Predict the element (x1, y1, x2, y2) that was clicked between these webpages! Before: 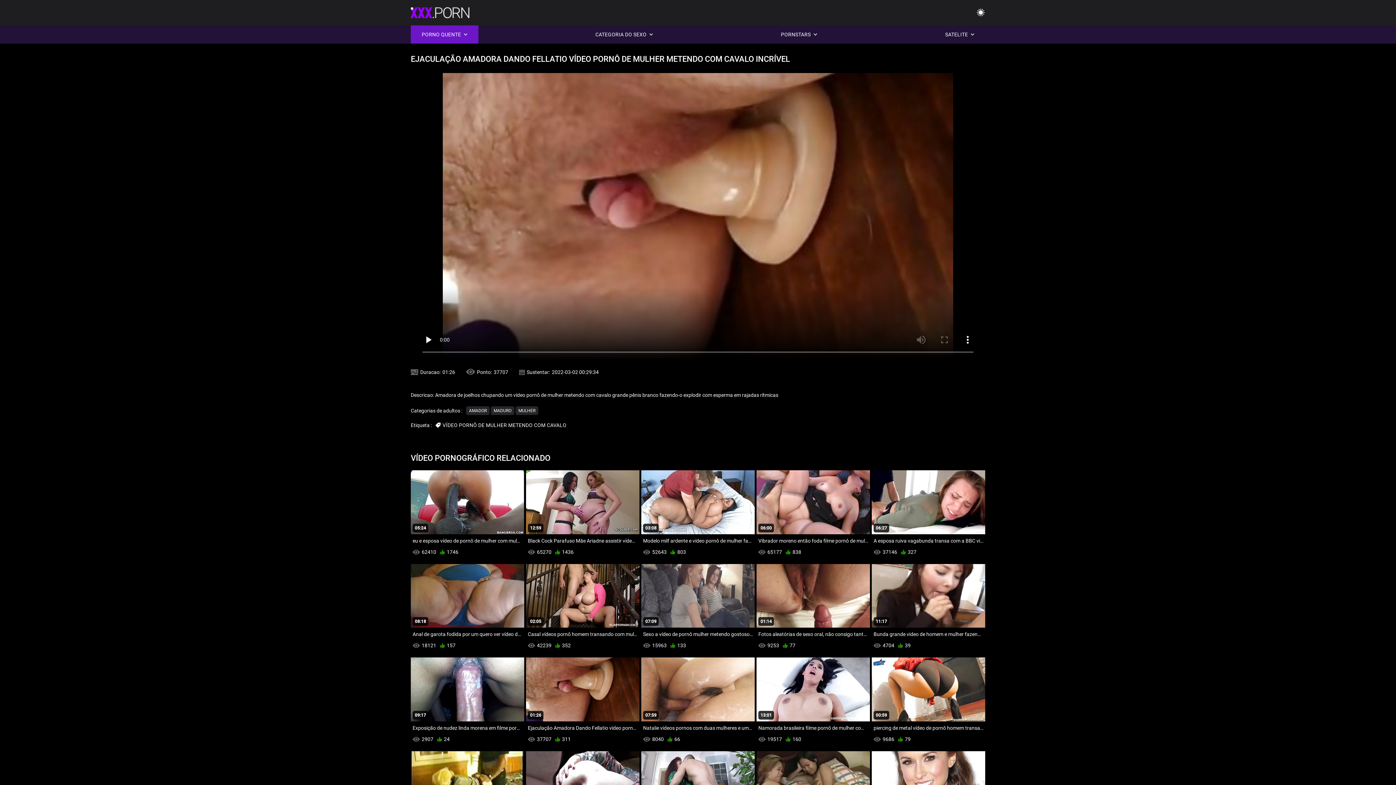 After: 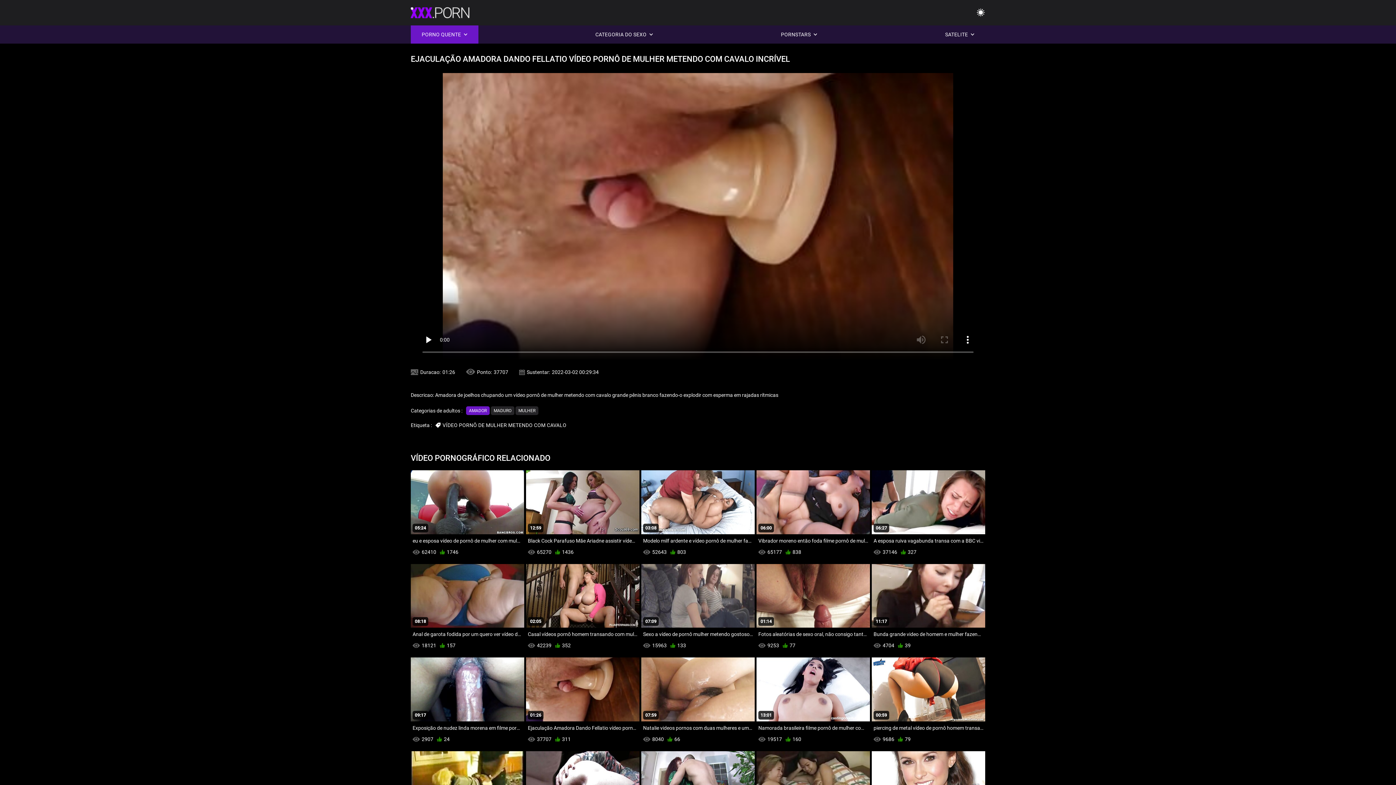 Action: label: AMADOR bbox: (466, 406, 489, 415)